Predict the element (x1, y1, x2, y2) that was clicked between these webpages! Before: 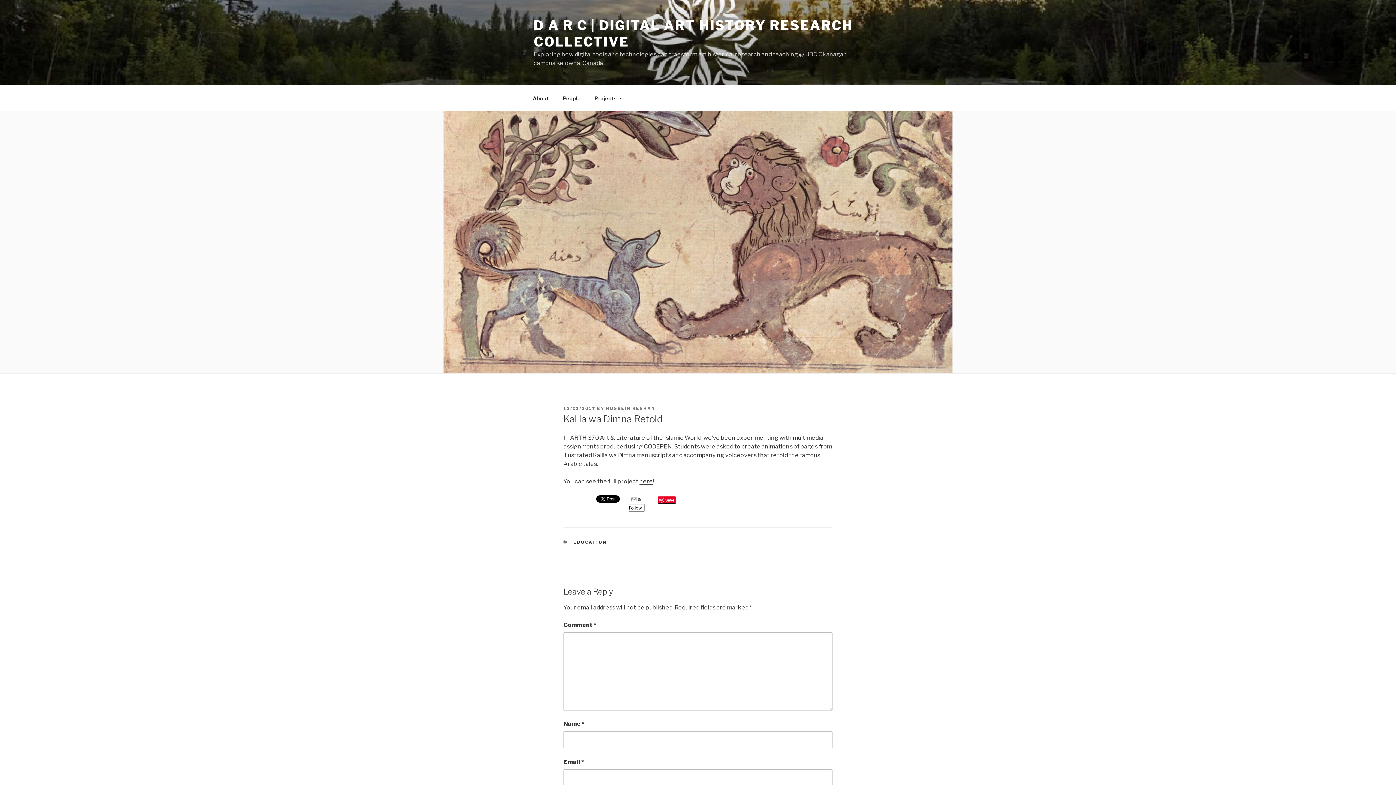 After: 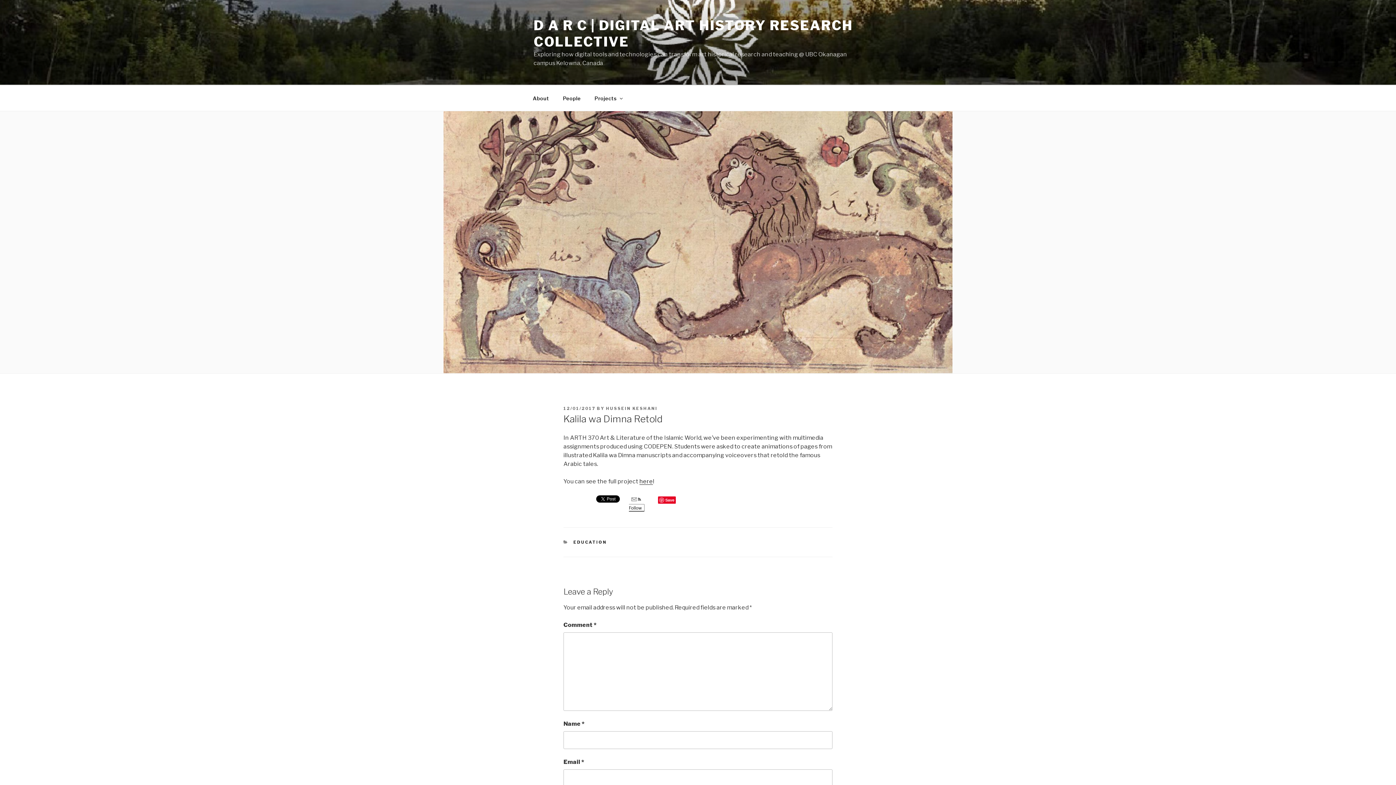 Action: bbox: (658, 496, 676, 504) label: Save